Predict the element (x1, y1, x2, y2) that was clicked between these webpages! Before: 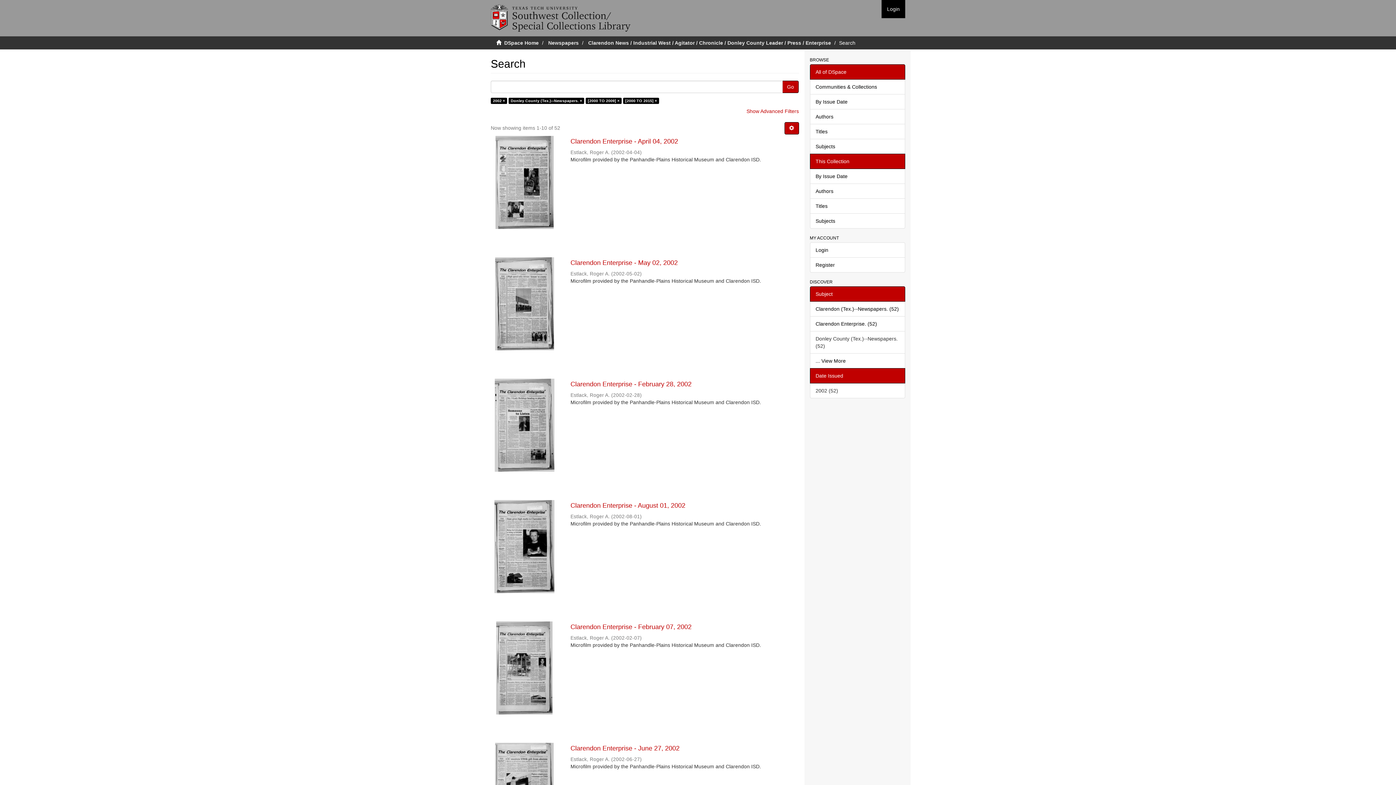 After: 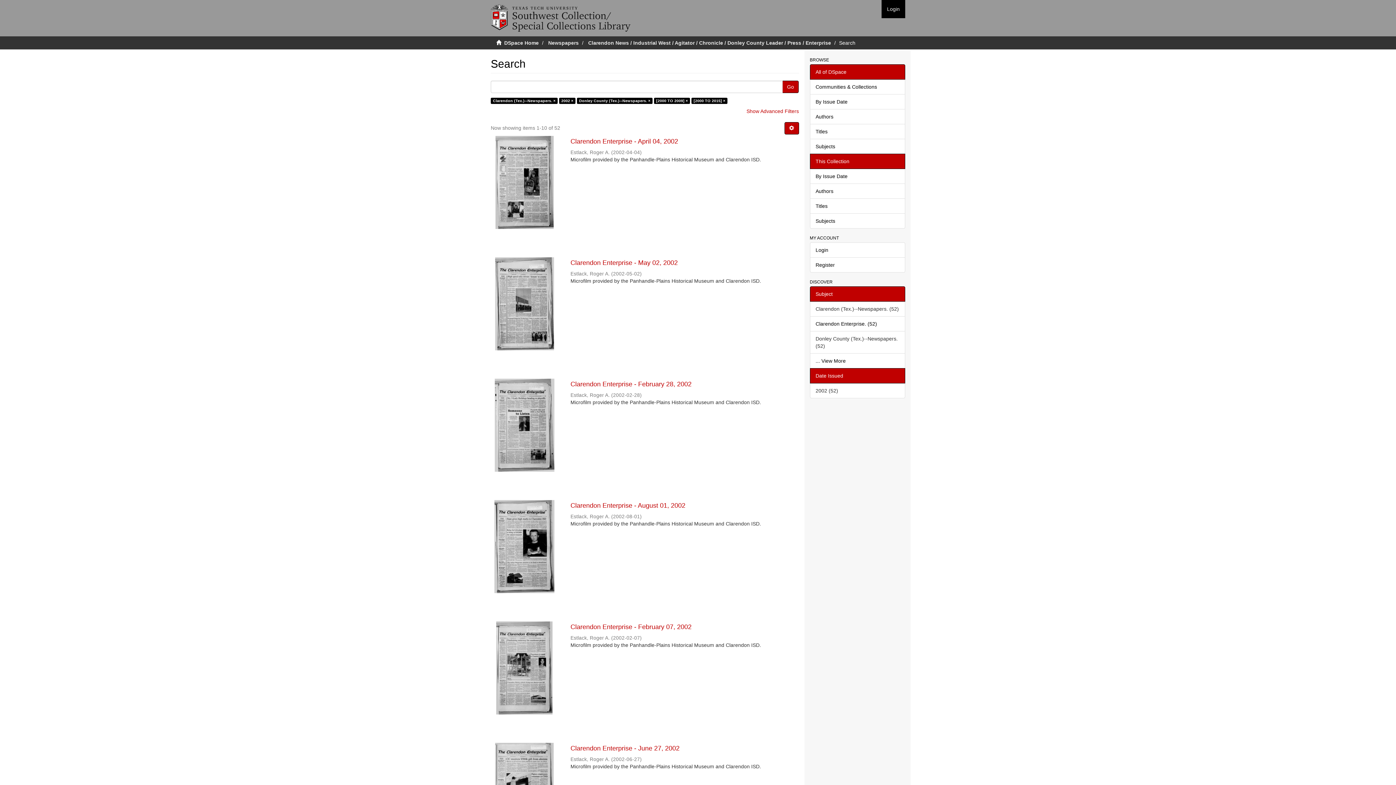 Action: bbox: (810, 301, 905, 316) label: Clarendon (Tex.)--Newspapers. (52)